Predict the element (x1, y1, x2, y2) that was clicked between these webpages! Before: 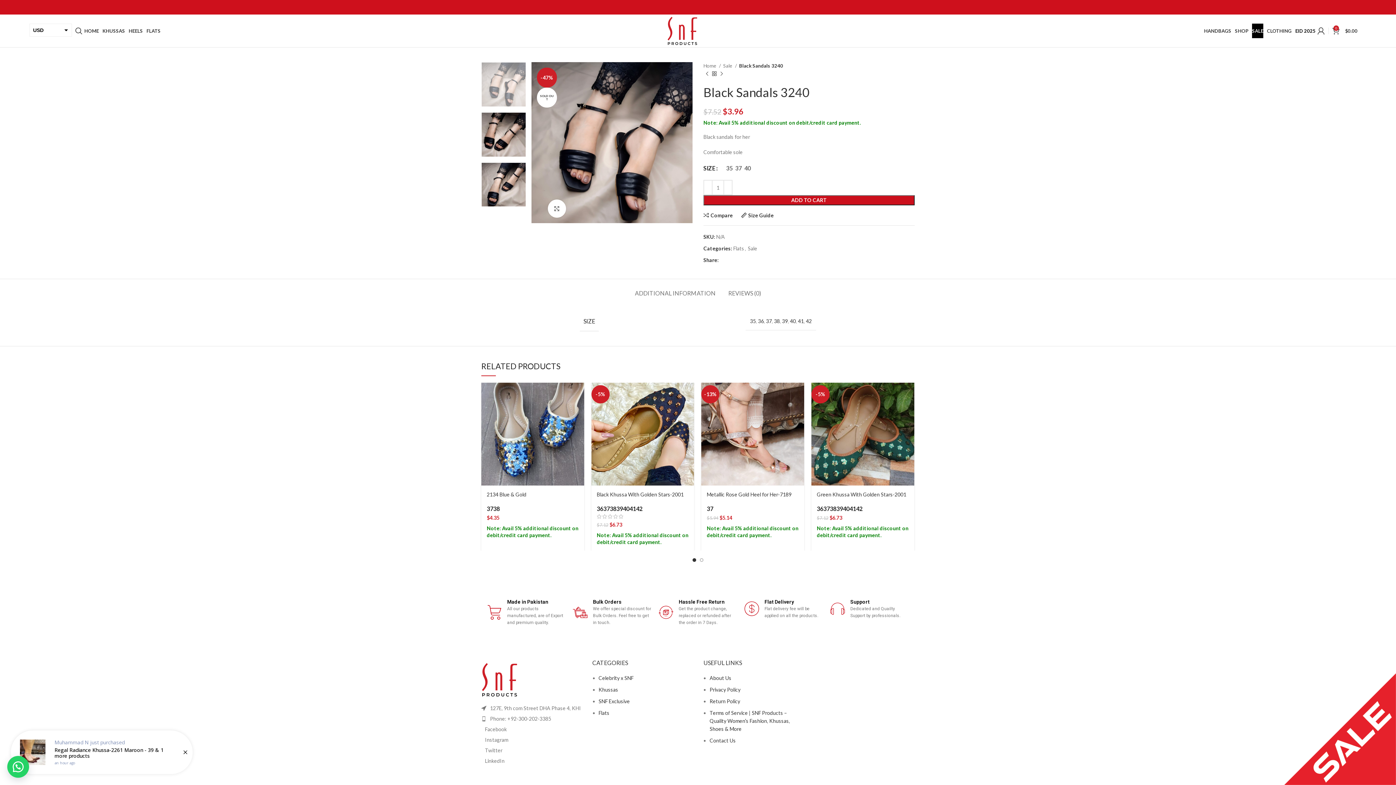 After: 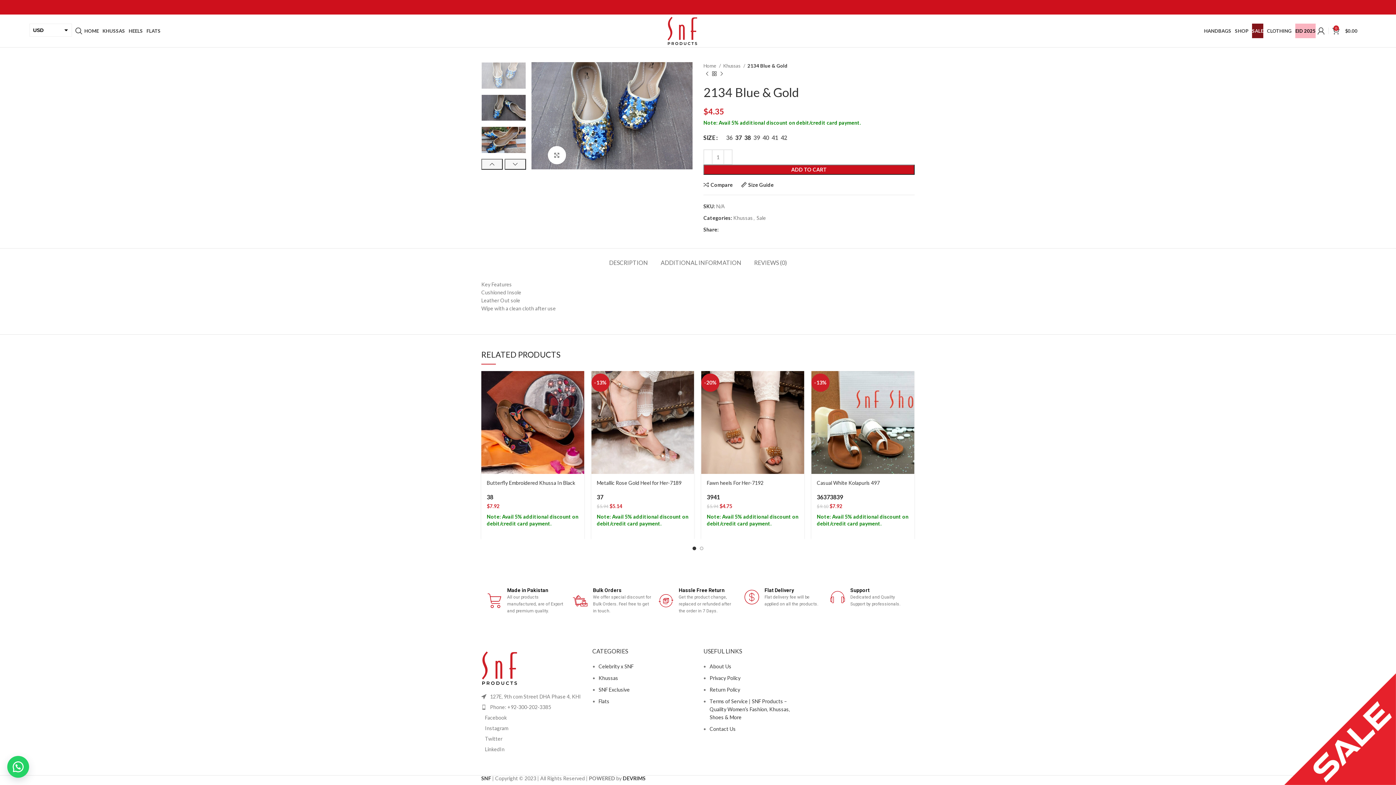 Action: bbox: (486, 491, 526, 497) label: 2134 Blue & Gold